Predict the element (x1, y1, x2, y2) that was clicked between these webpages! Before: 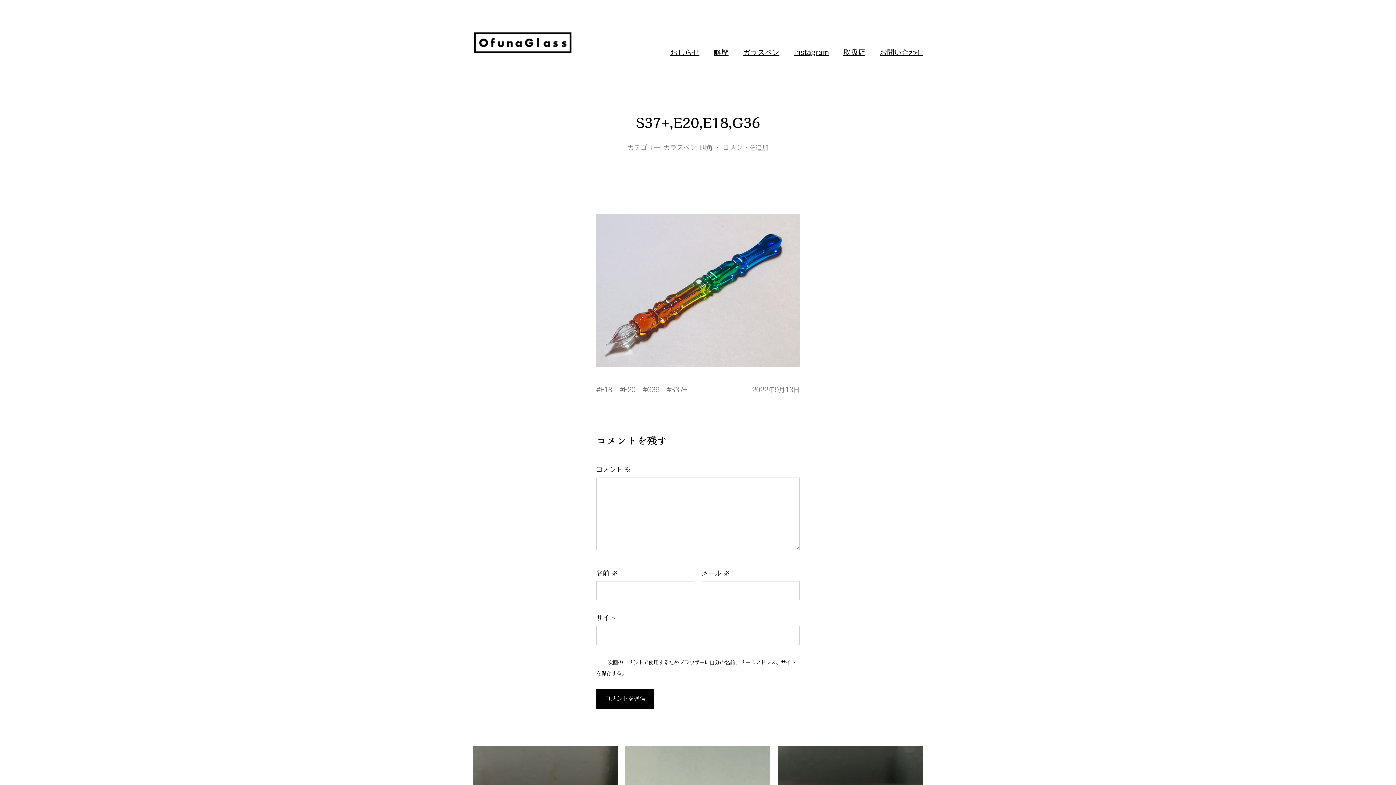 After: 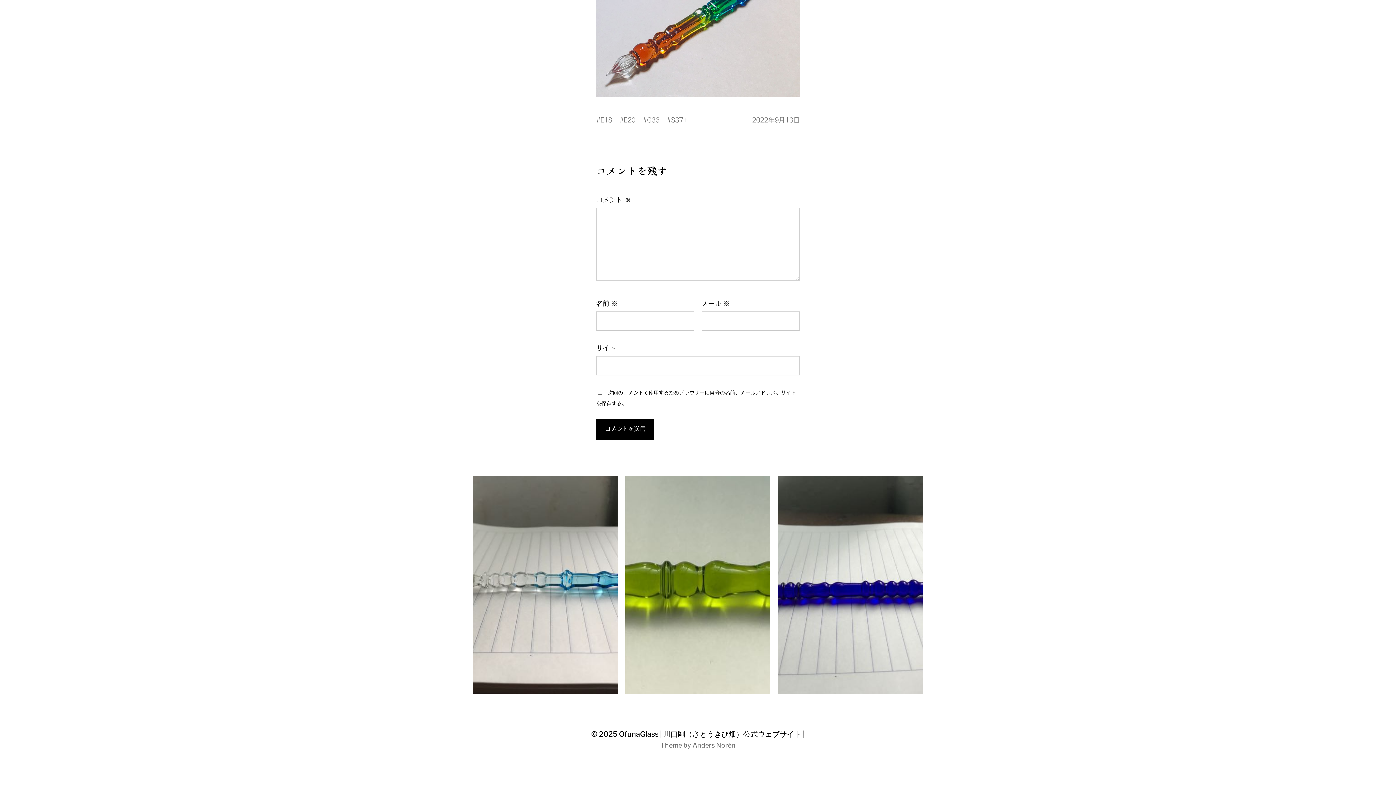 Action: label: コメントを追加 bbox: (722, 144, 768, 151)